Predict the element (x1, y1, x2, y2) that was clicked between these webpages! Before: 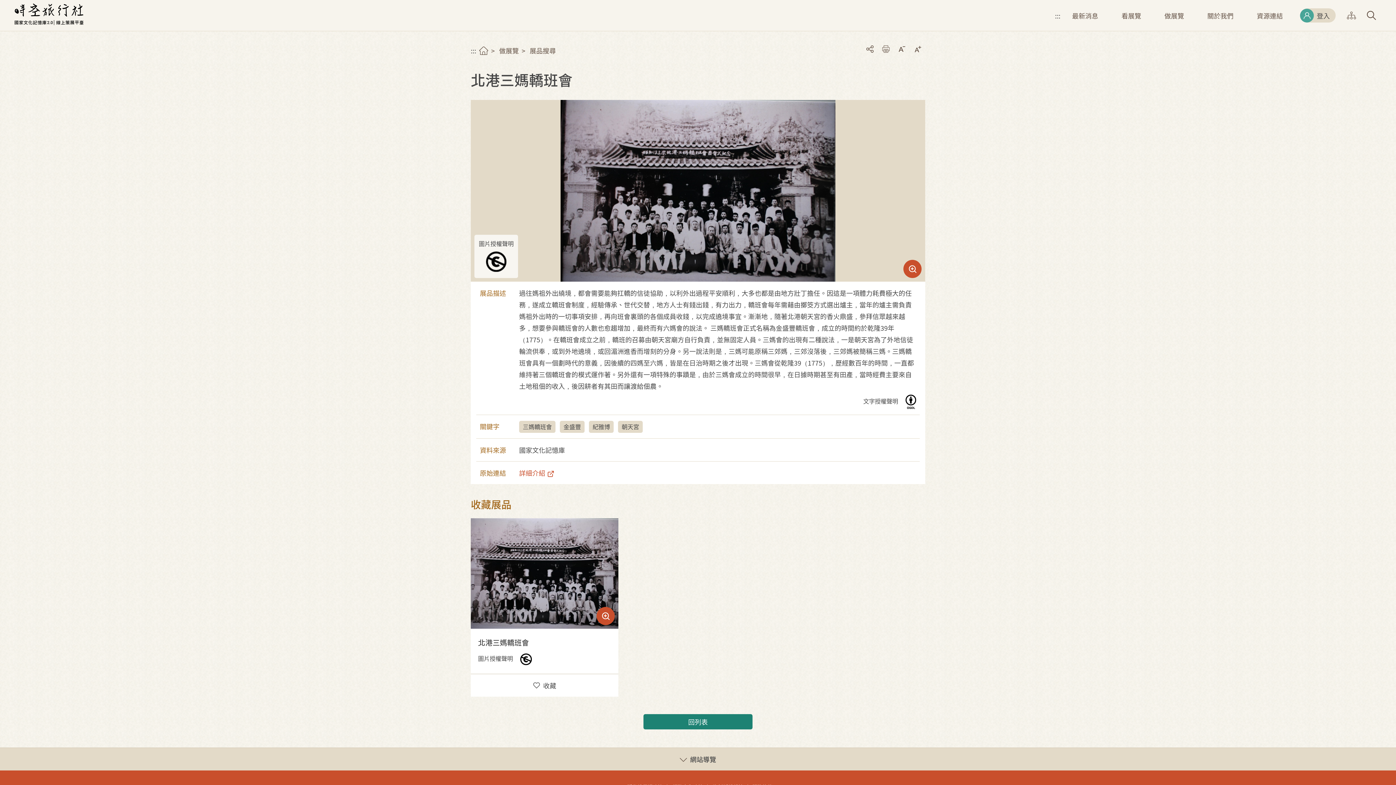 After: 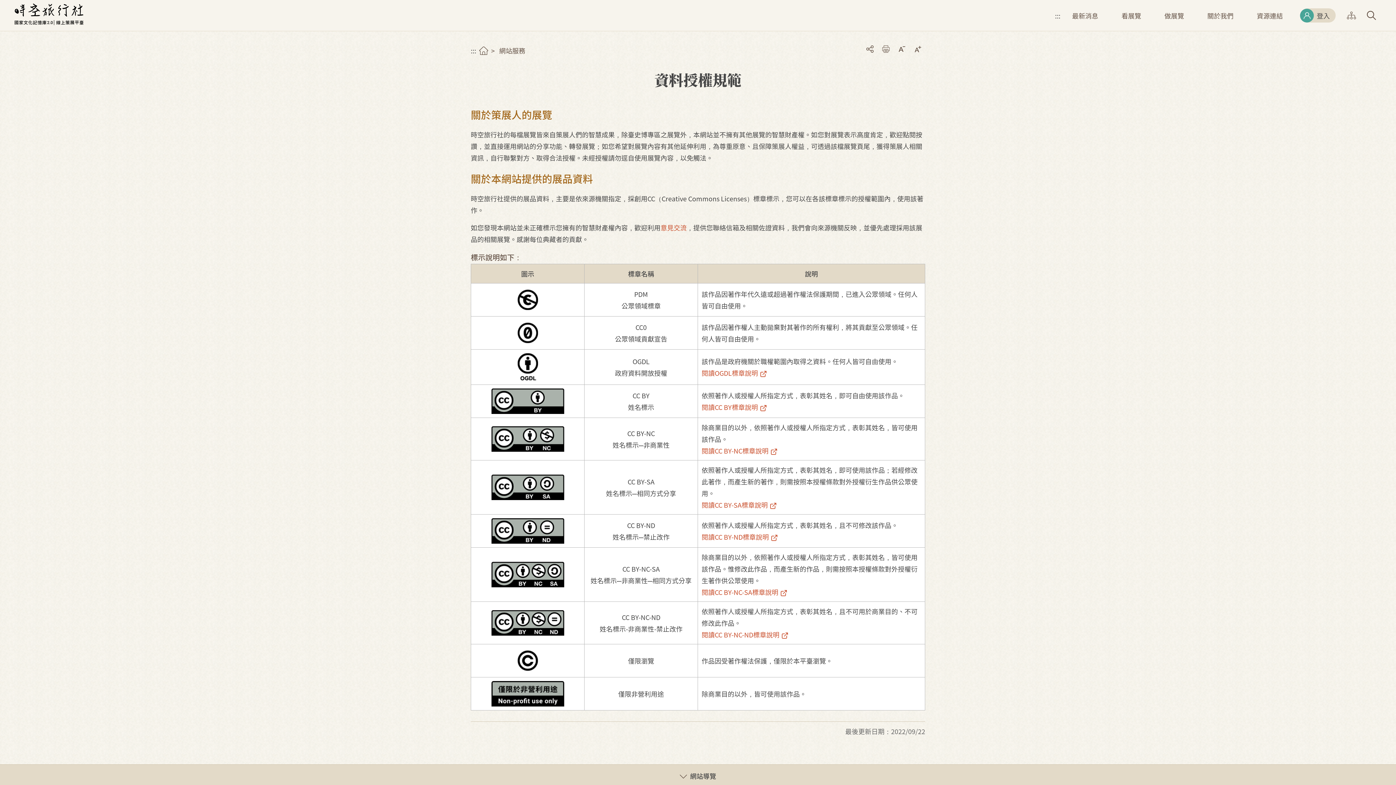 Action: label: 圖片授權聲明  bbox: (474, 234, 518, 278)